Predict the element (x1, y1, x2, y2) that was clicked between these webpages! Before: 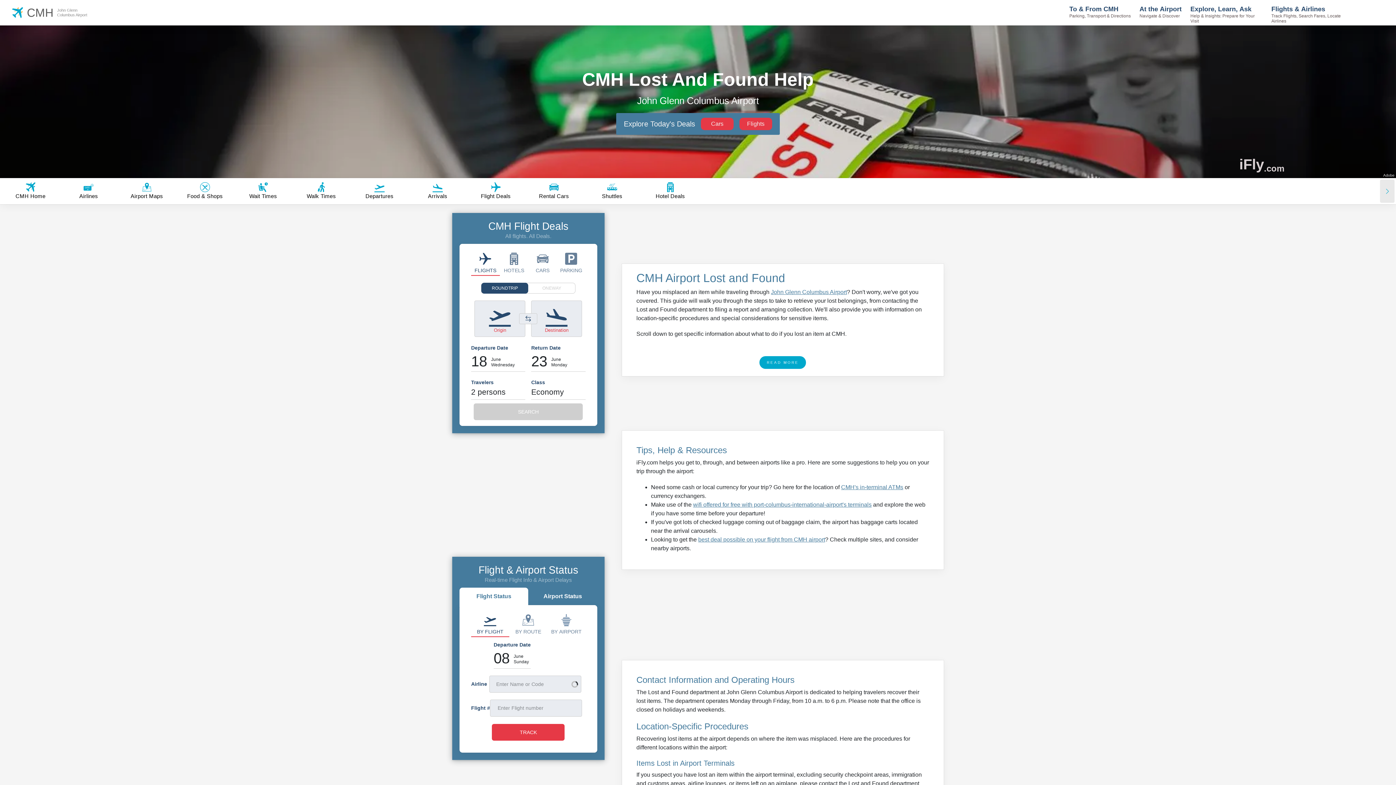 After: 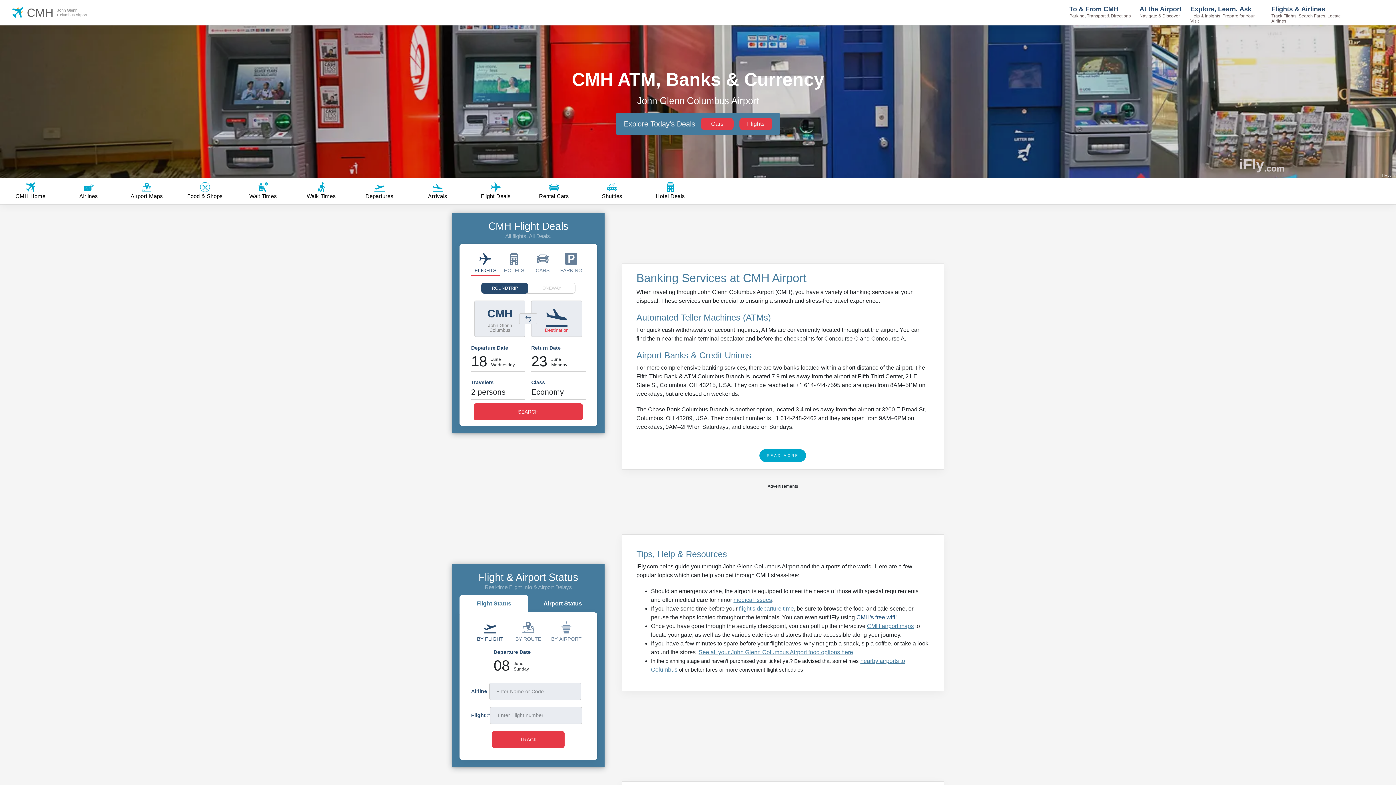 Action: bbox: (841, 484, 903, 490) label: CMH's in-terminal ATMs